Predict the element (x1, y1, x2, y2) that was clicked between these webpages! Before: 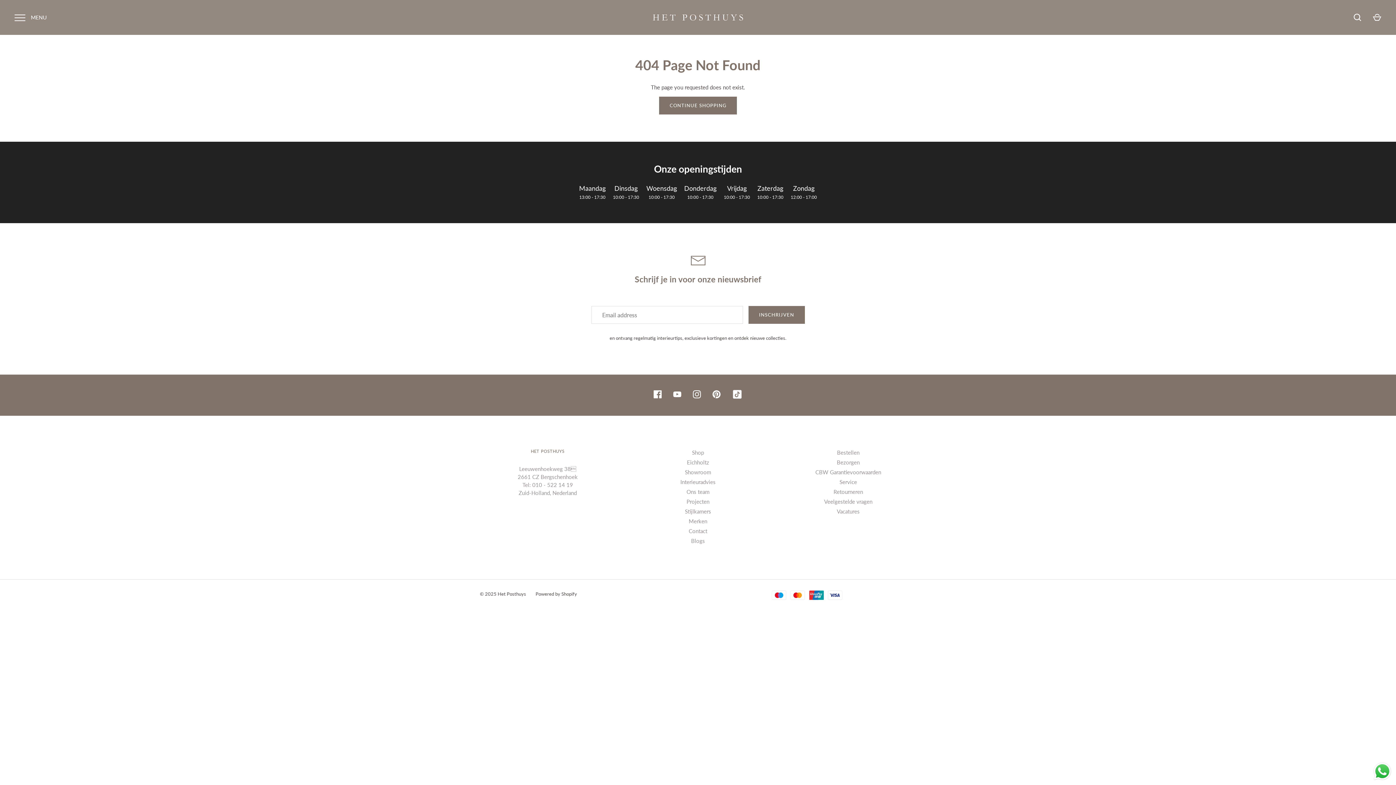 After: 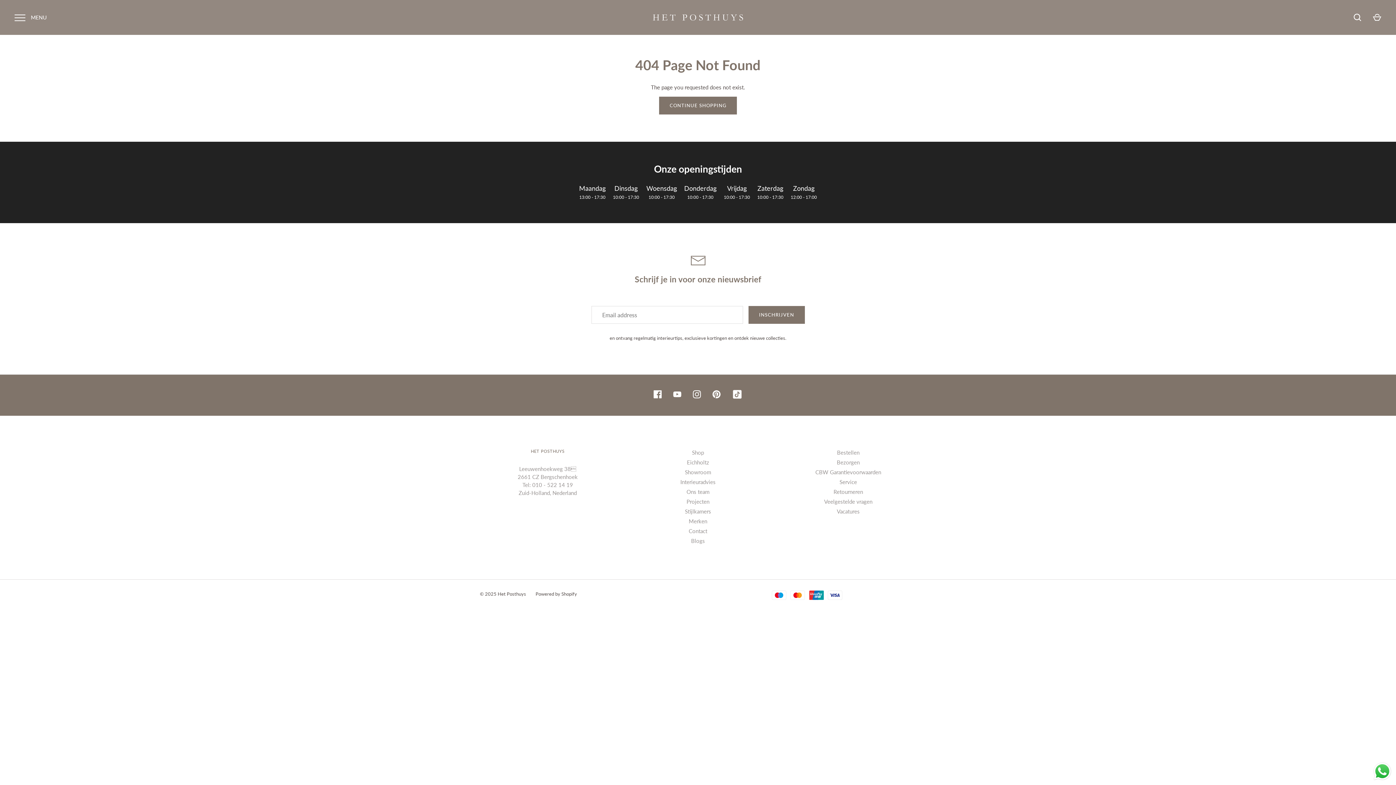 Action: bbox: (1372, 761, 1392, 781) label: Send a message via WhatsApp